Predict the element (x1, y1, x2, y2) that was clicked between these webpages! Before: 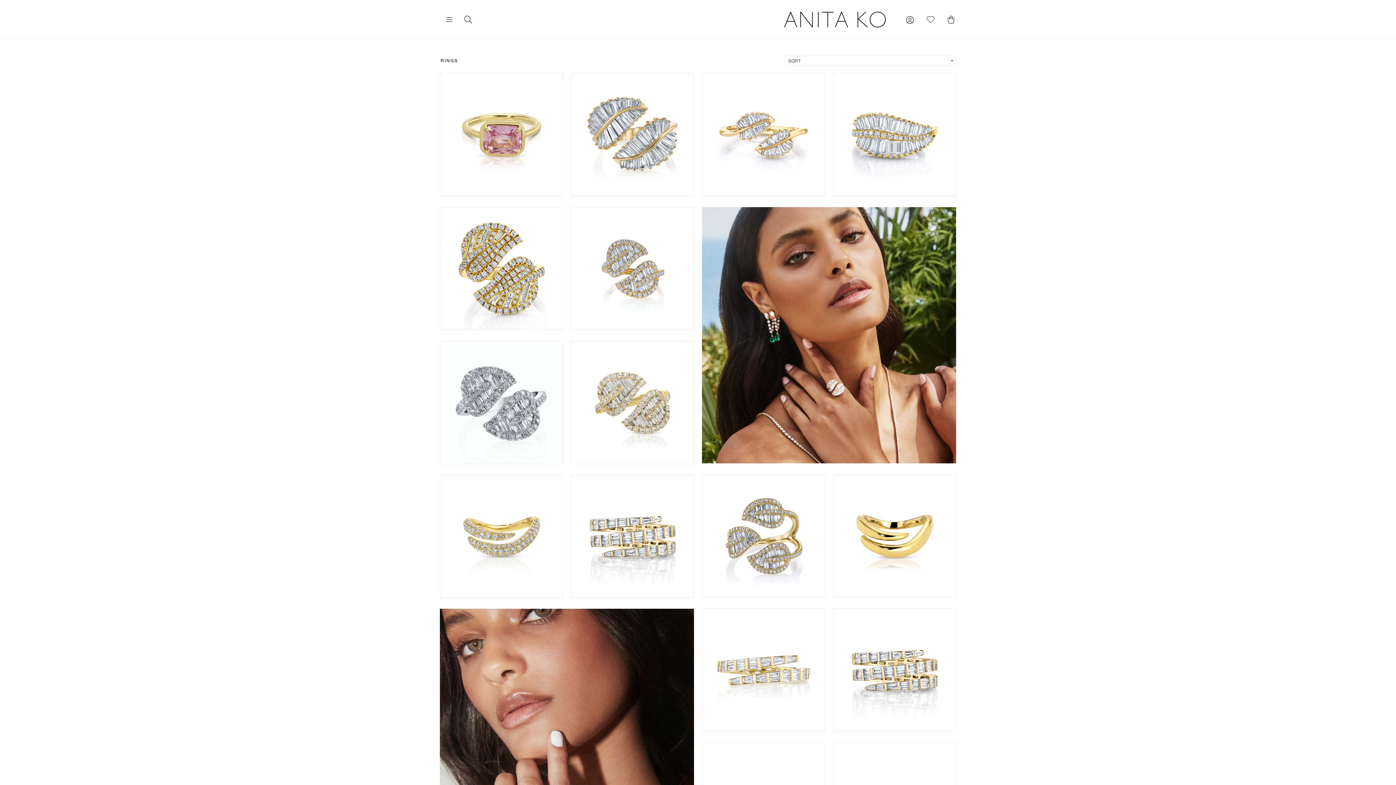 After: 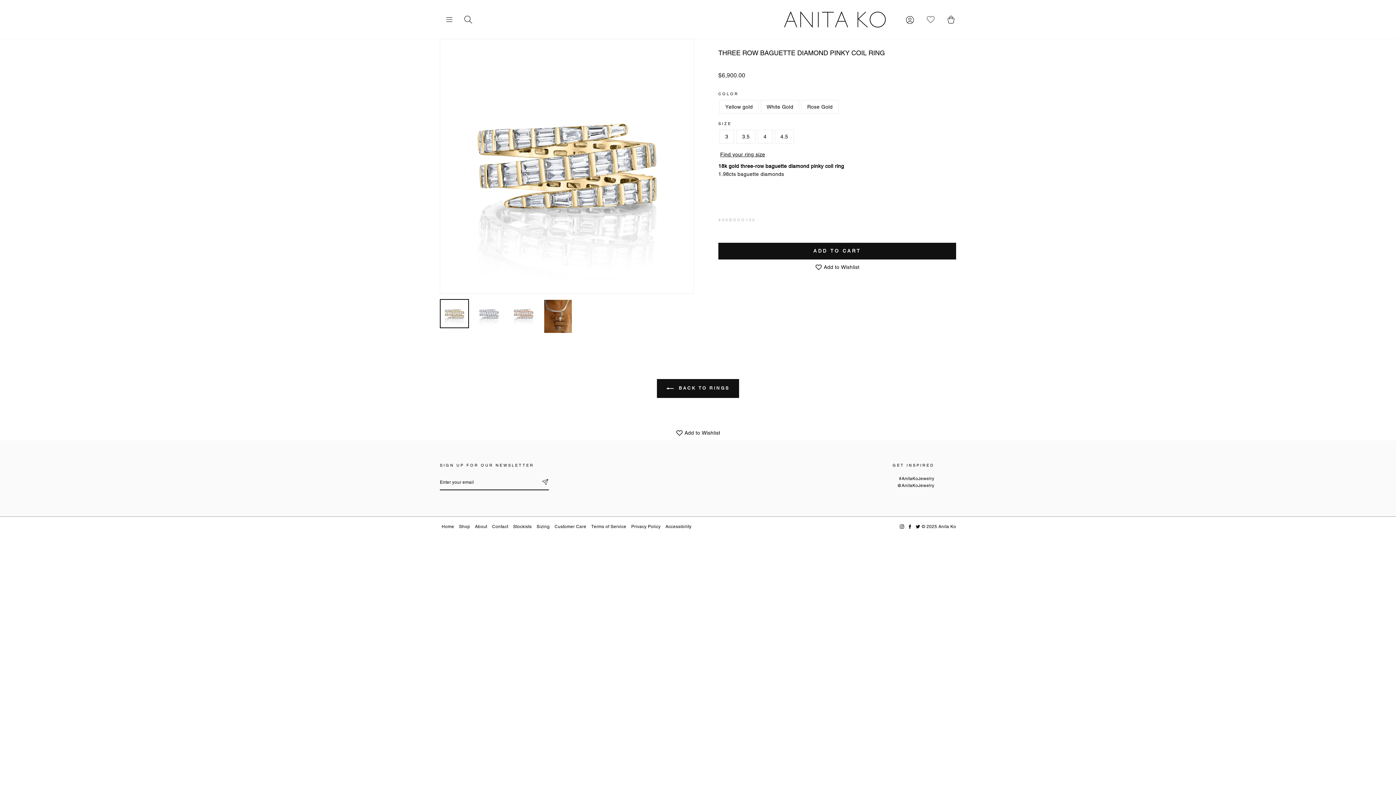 Action: label: THREE ROW BAGUETTE DIAMOND PINKY COIL RING
$6,900.00 bbox: (571, 475, 694, 598)